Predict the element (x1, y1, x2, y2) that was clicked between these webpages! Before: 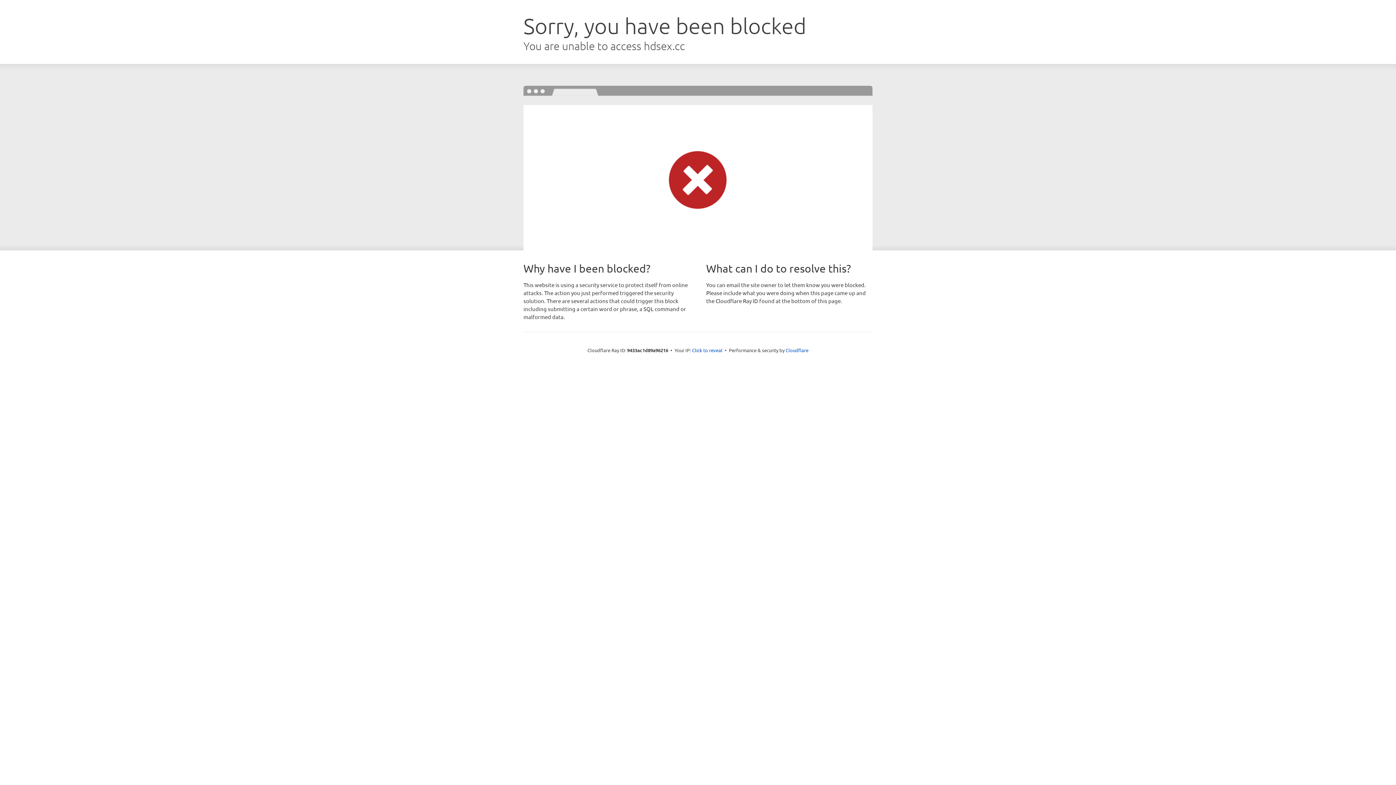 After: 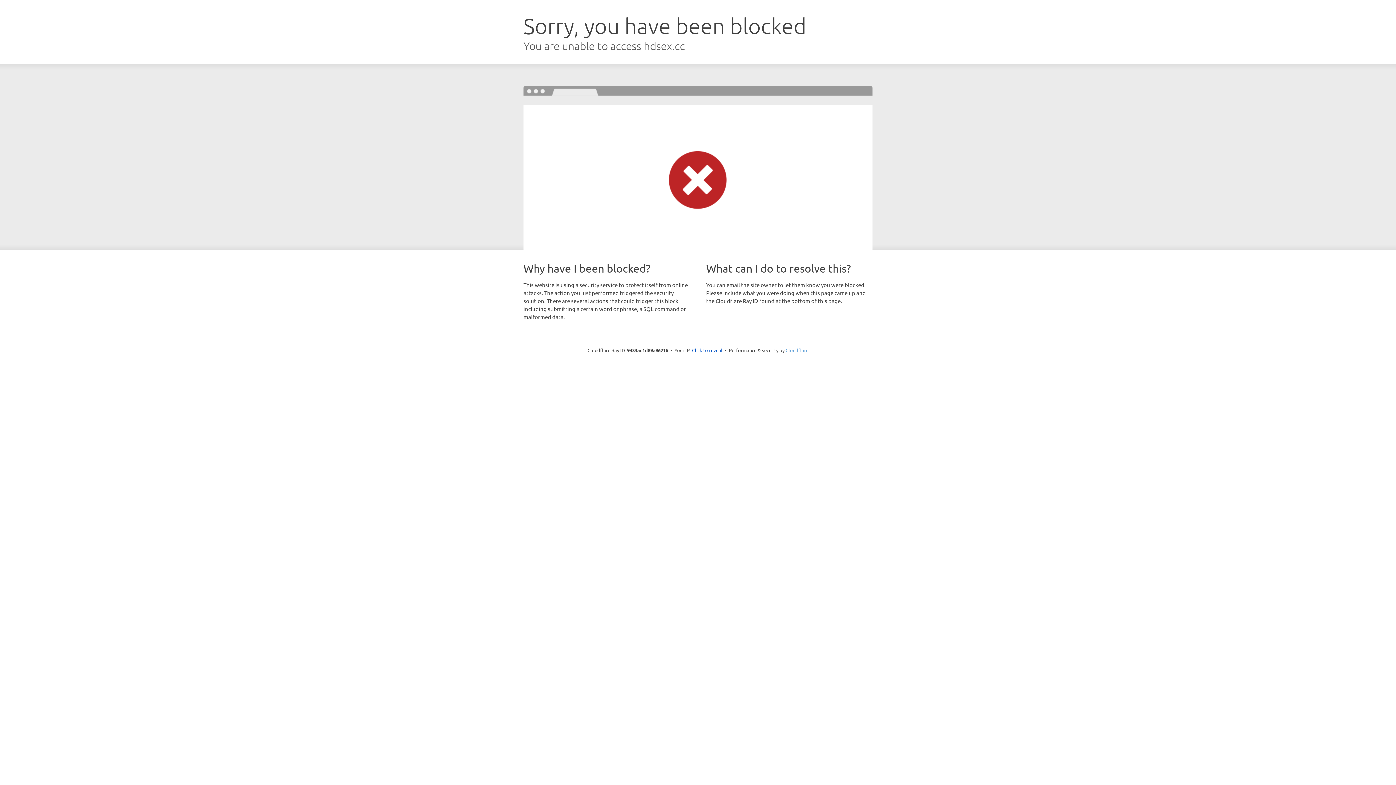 Action: bbox: (785, 347, 808, 353) label: Cloudflare